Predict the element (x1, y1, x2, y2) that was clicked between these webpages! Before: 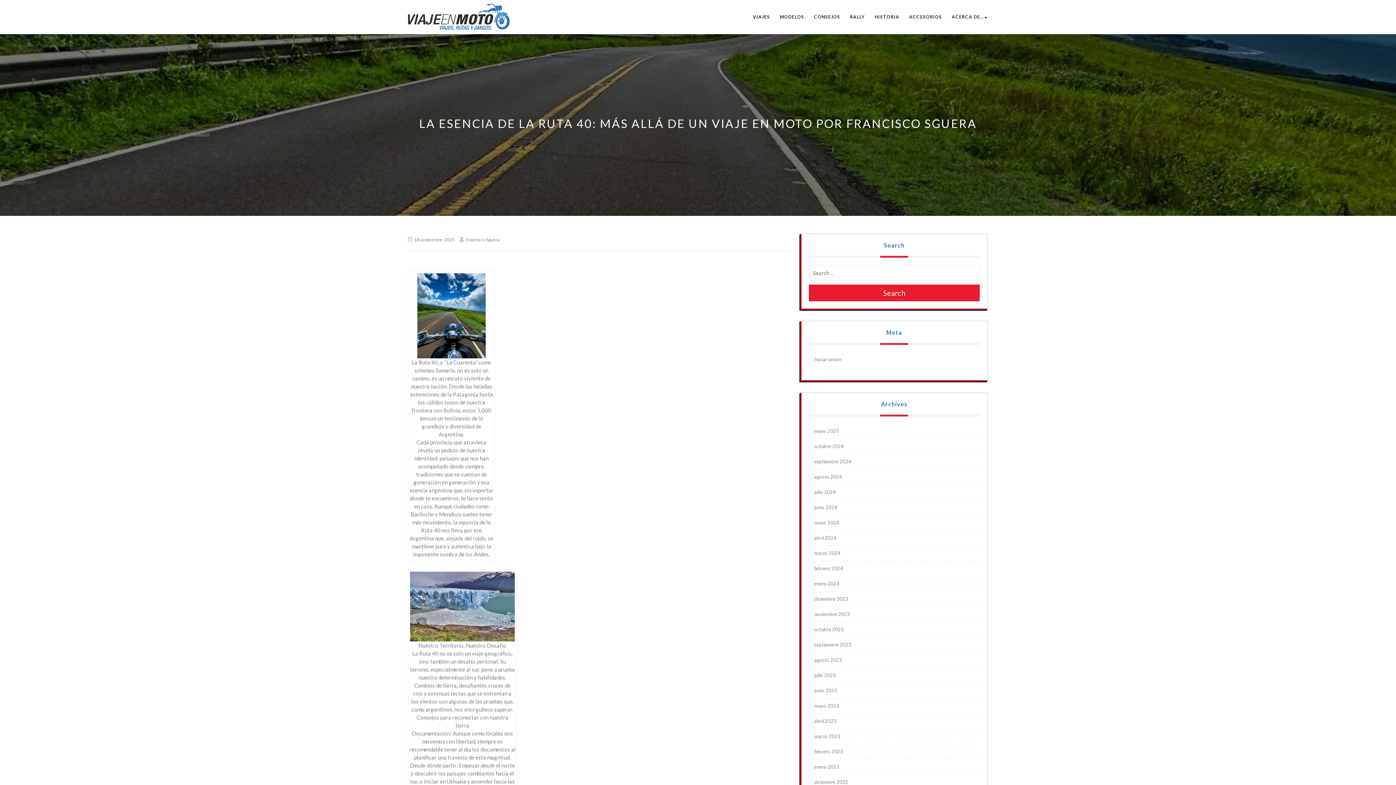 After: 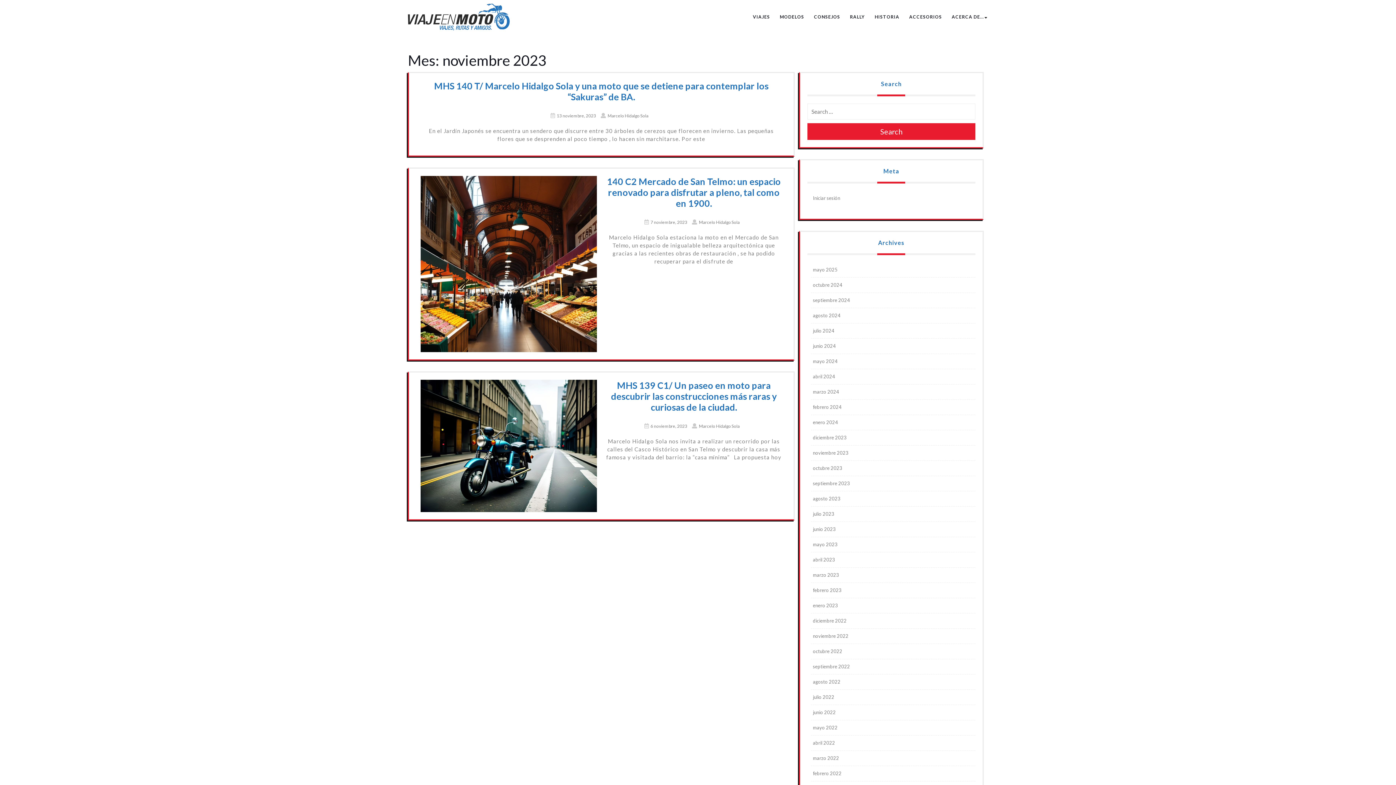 Action: label: noviembre 2023 bbox: (814, 611, 850, 617)